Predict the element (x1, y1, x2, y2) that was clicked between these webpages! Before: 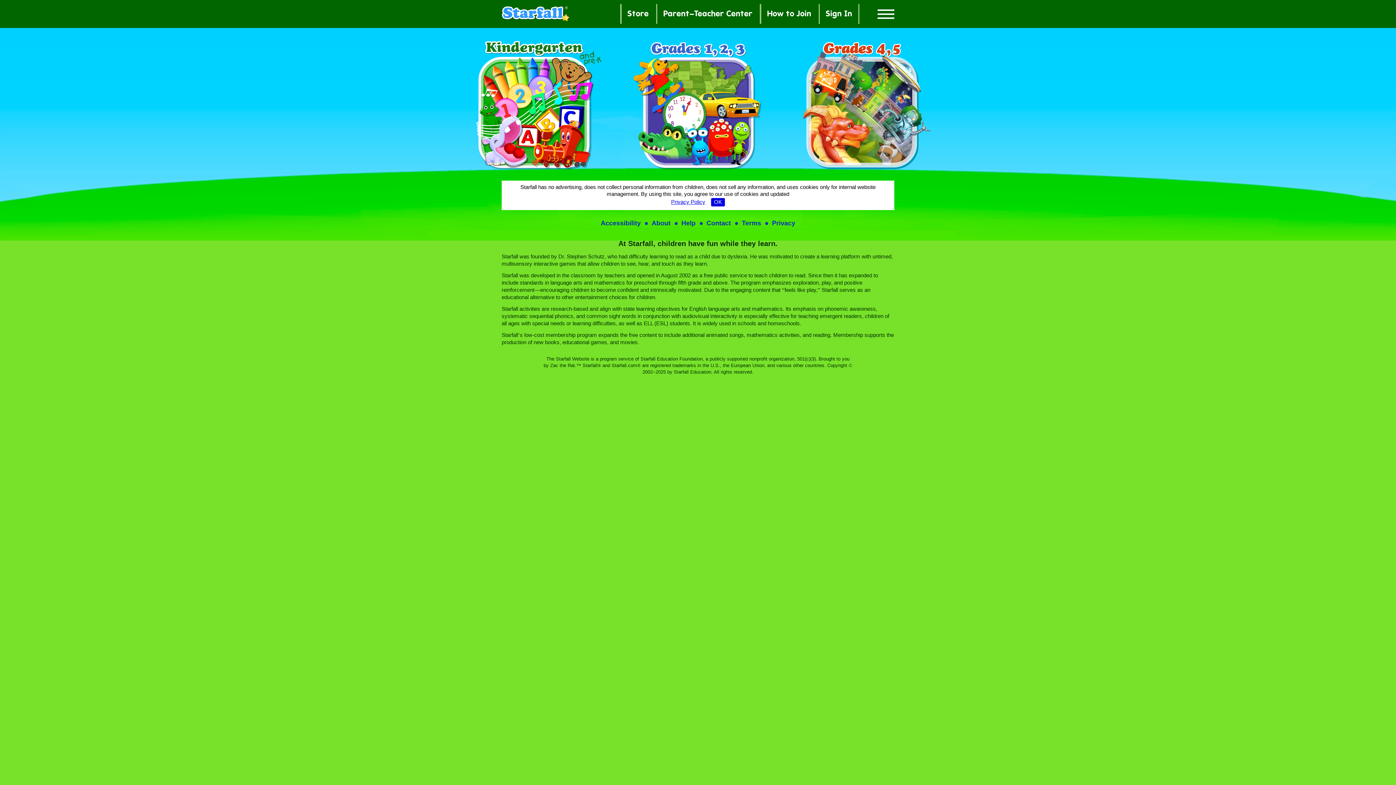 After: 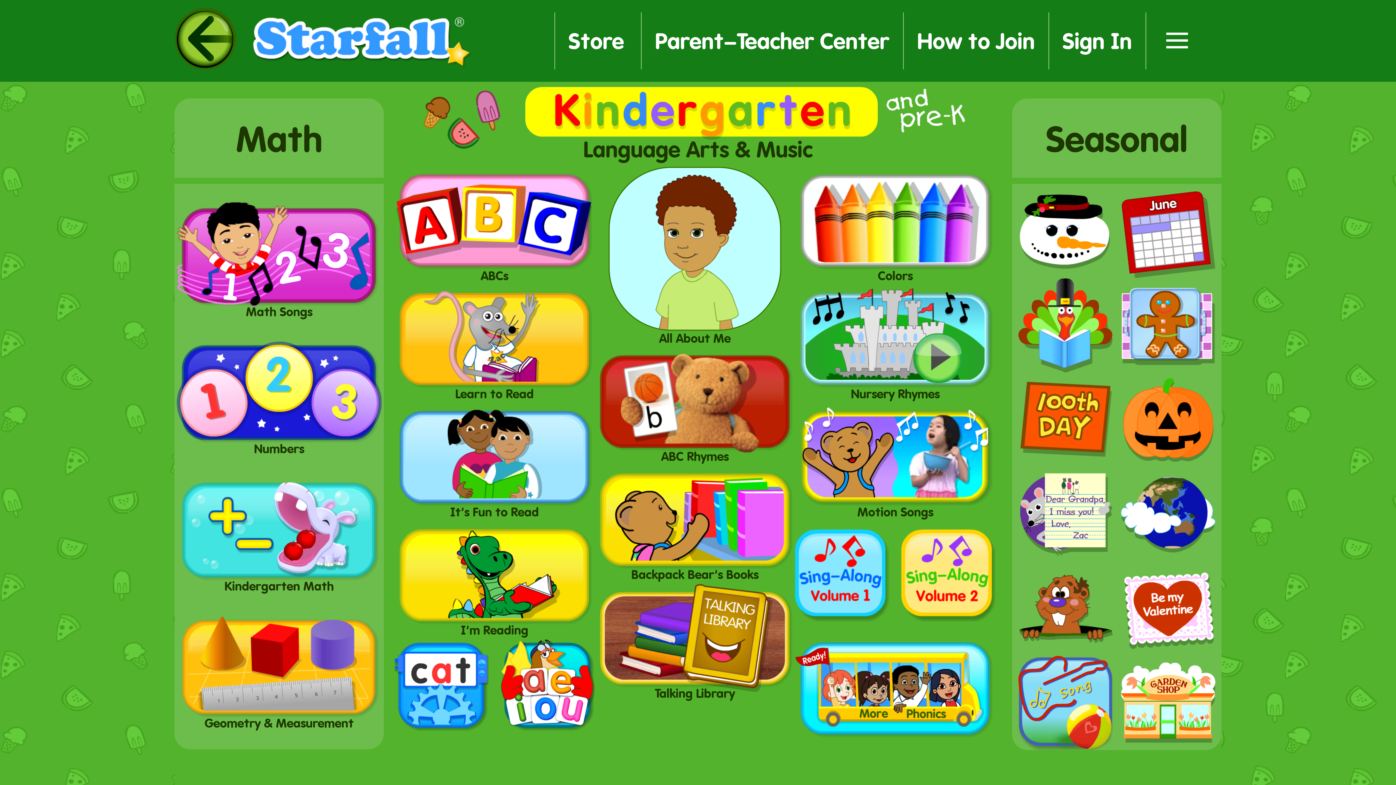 Action: bbox: (465, 40, 603, 169)